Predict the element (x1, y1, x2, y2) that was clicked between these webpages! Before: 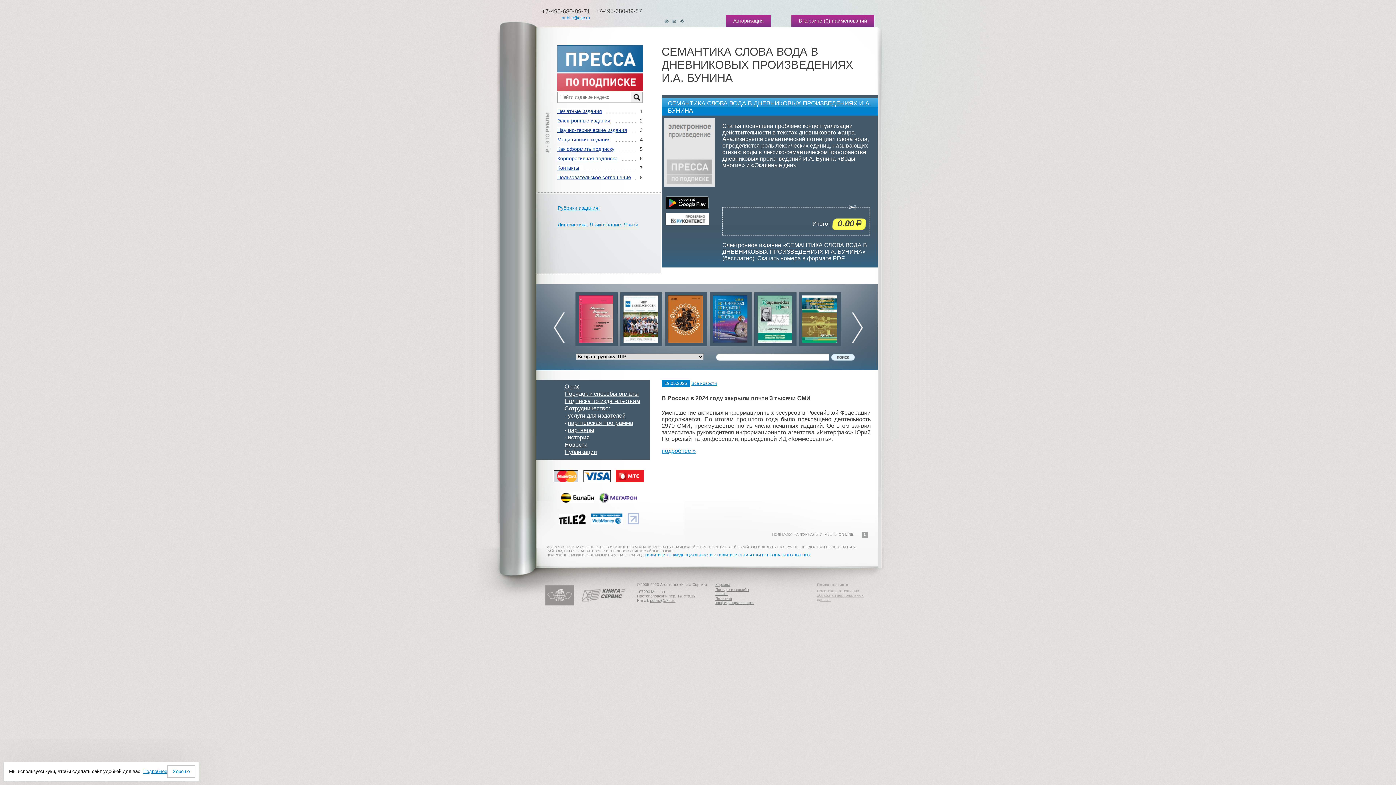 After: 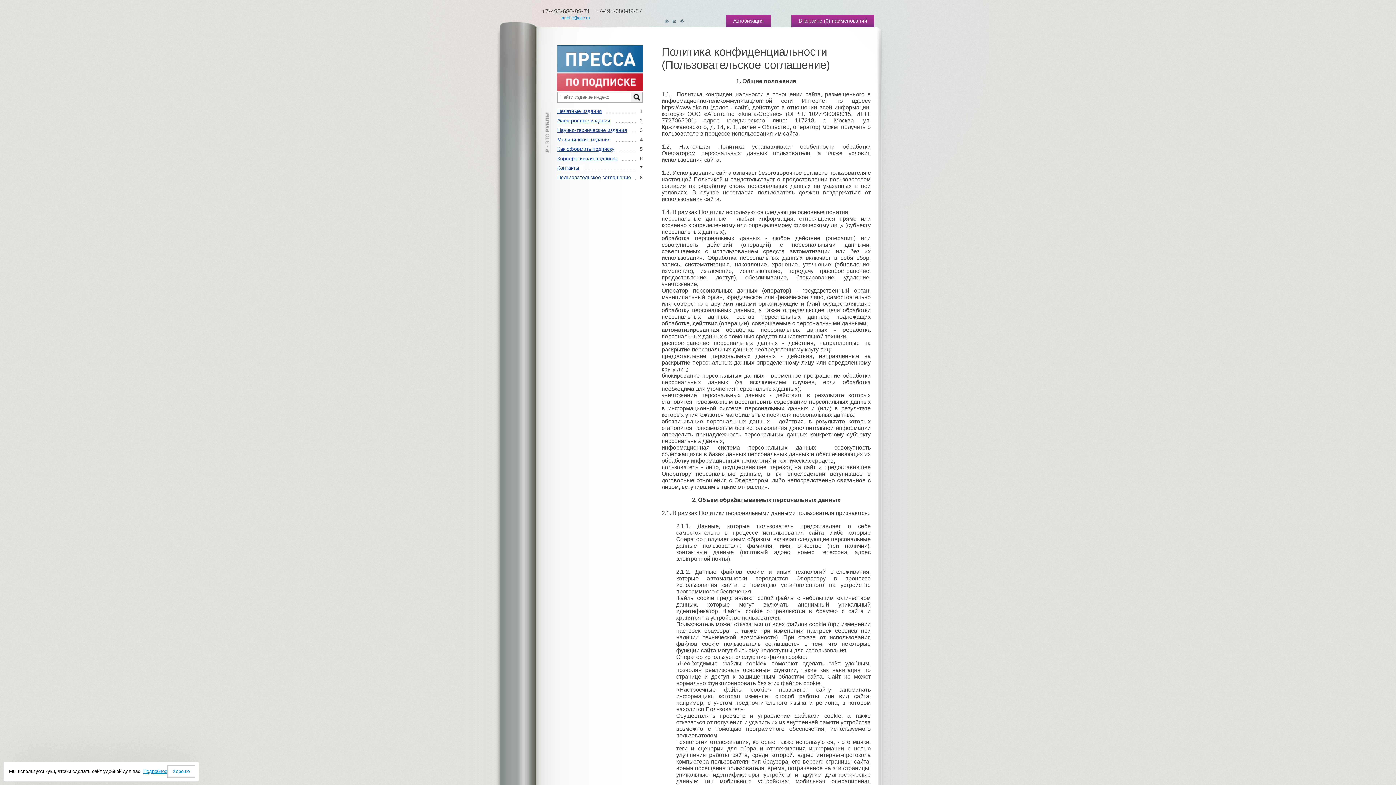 Action: bbox: (557, 174, 635, 180) label: Пользовательское соглашение